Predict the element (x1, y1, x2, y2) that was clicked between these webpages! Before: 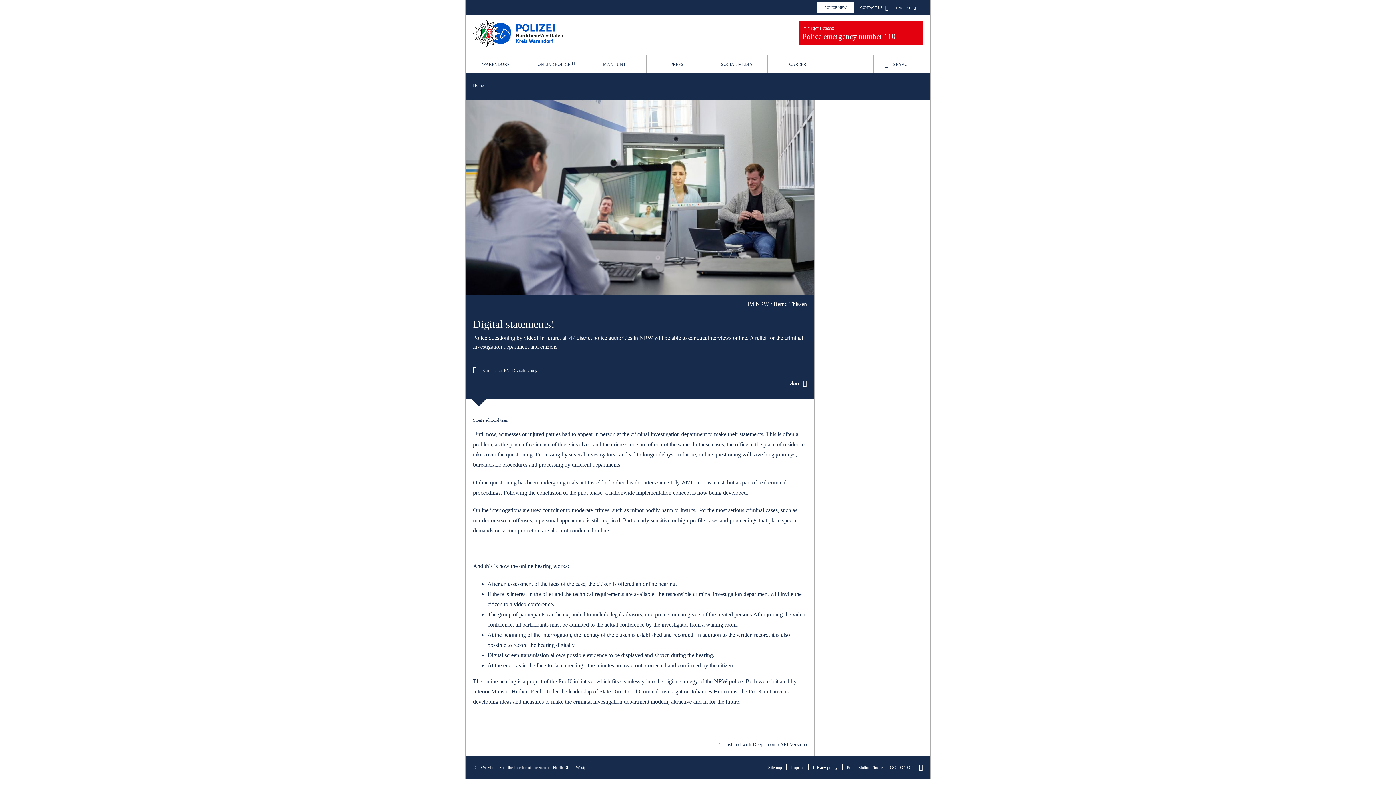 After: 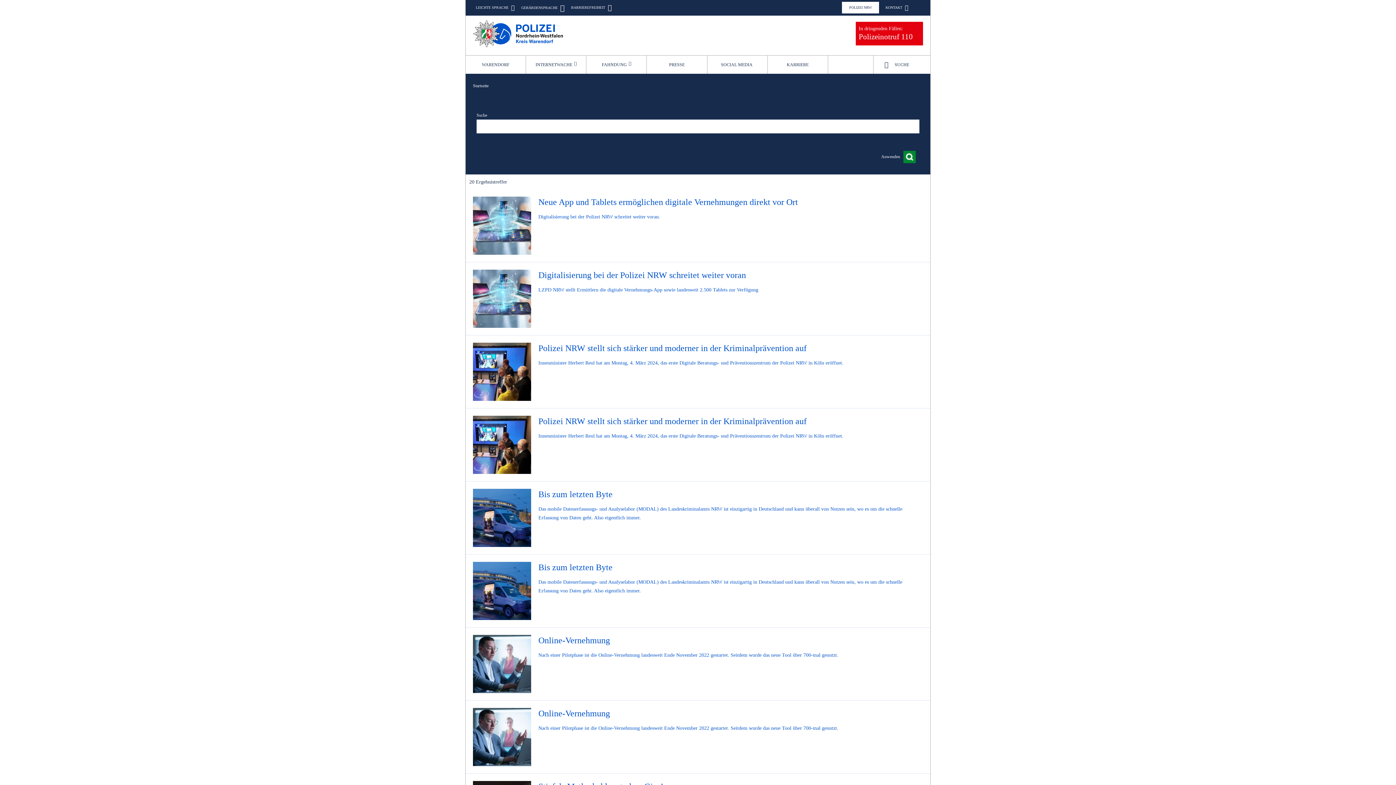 Action: bbox: (512, 367, 537, 373) label: Digitalisierung